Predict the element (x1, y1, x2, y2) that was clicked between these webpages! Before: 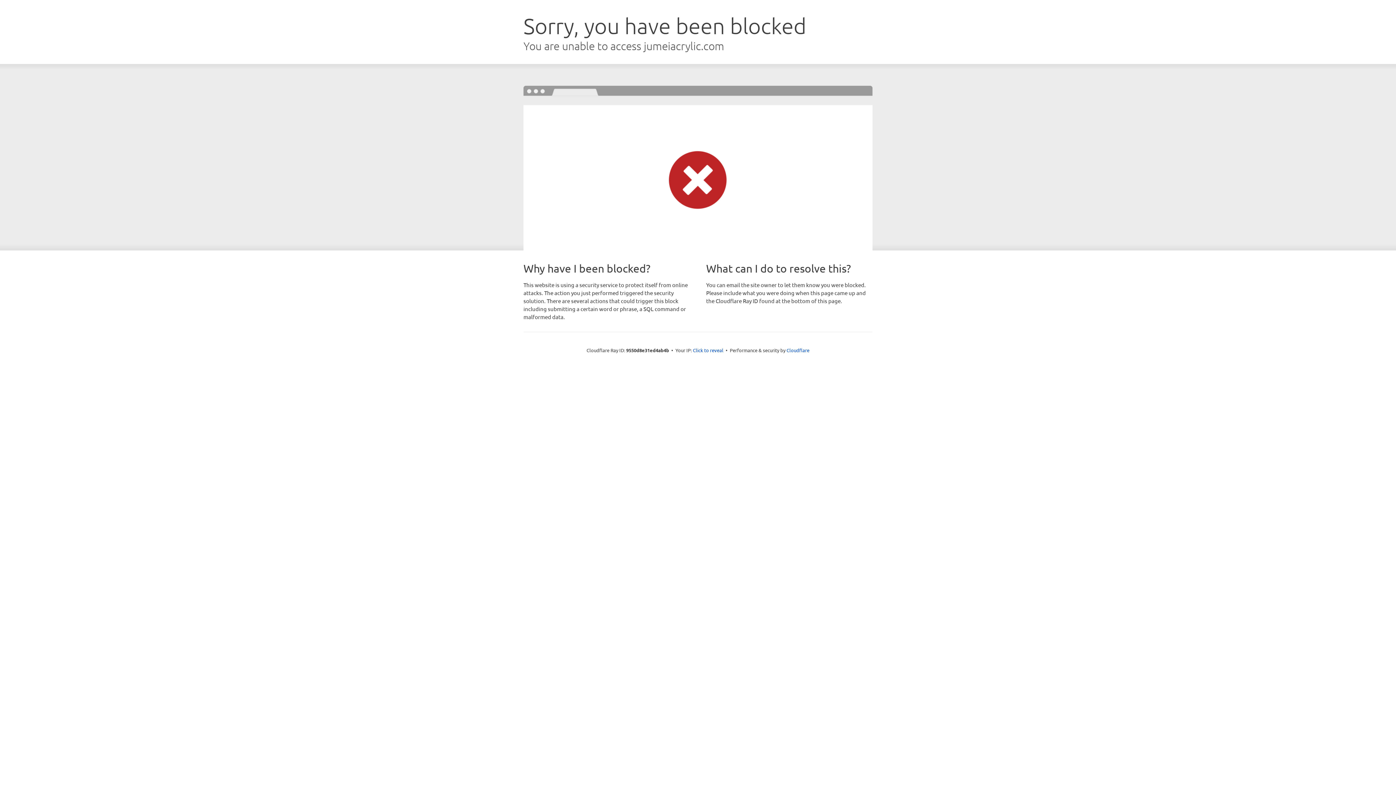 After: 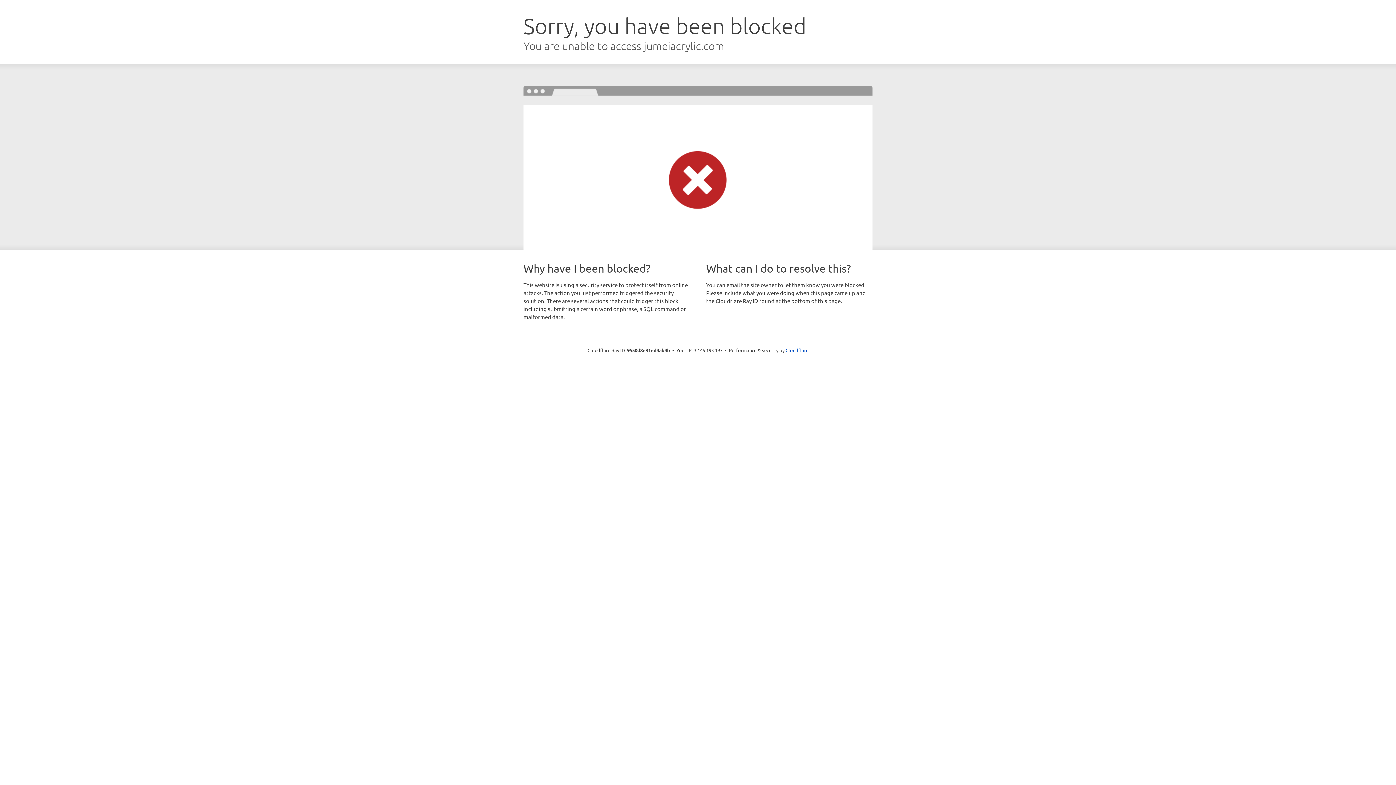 Action: bbox: (693, 346, 723, 353) label: Click to reveal